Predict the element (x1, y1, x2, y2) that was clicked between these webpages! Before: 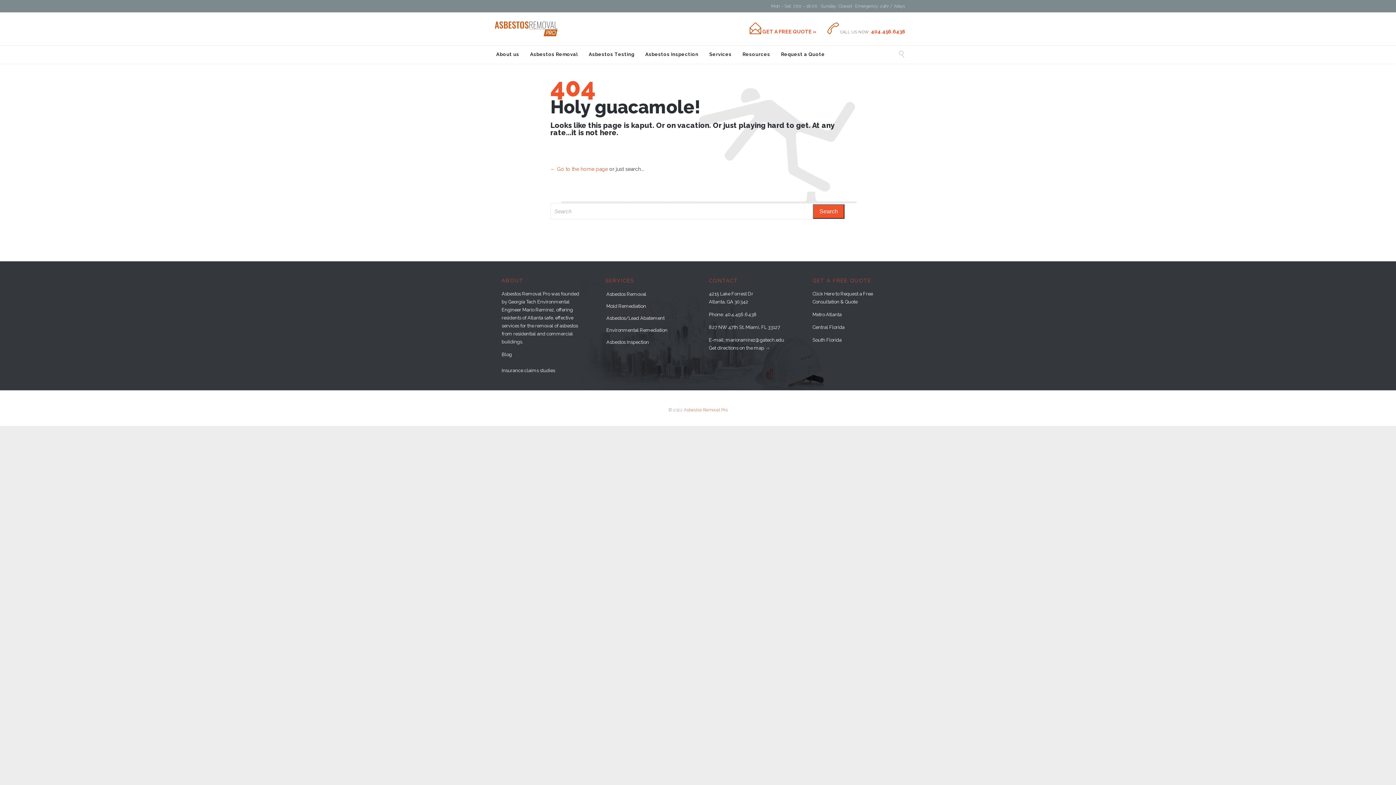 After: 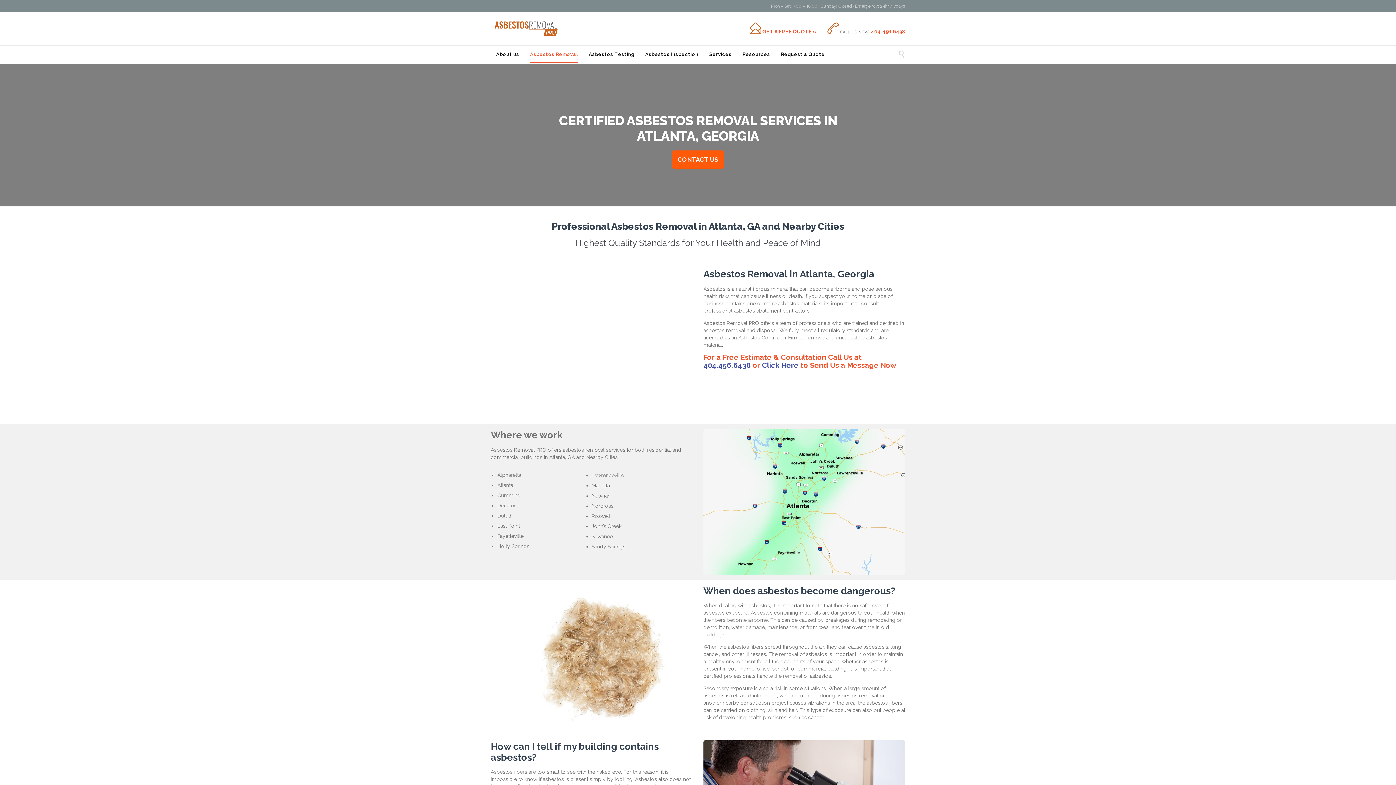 Action: bbox: (530, 46, 578, 63) label: Asbestos Removal